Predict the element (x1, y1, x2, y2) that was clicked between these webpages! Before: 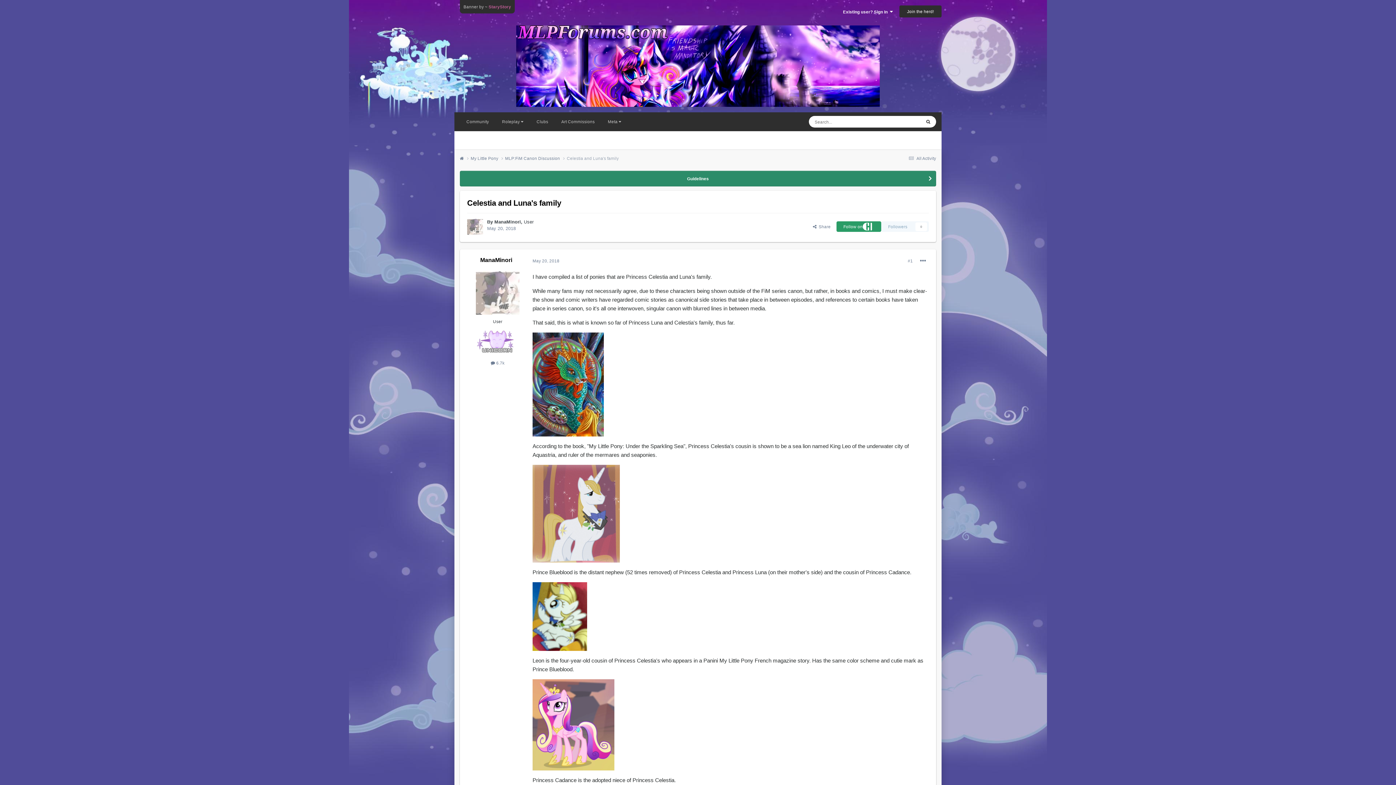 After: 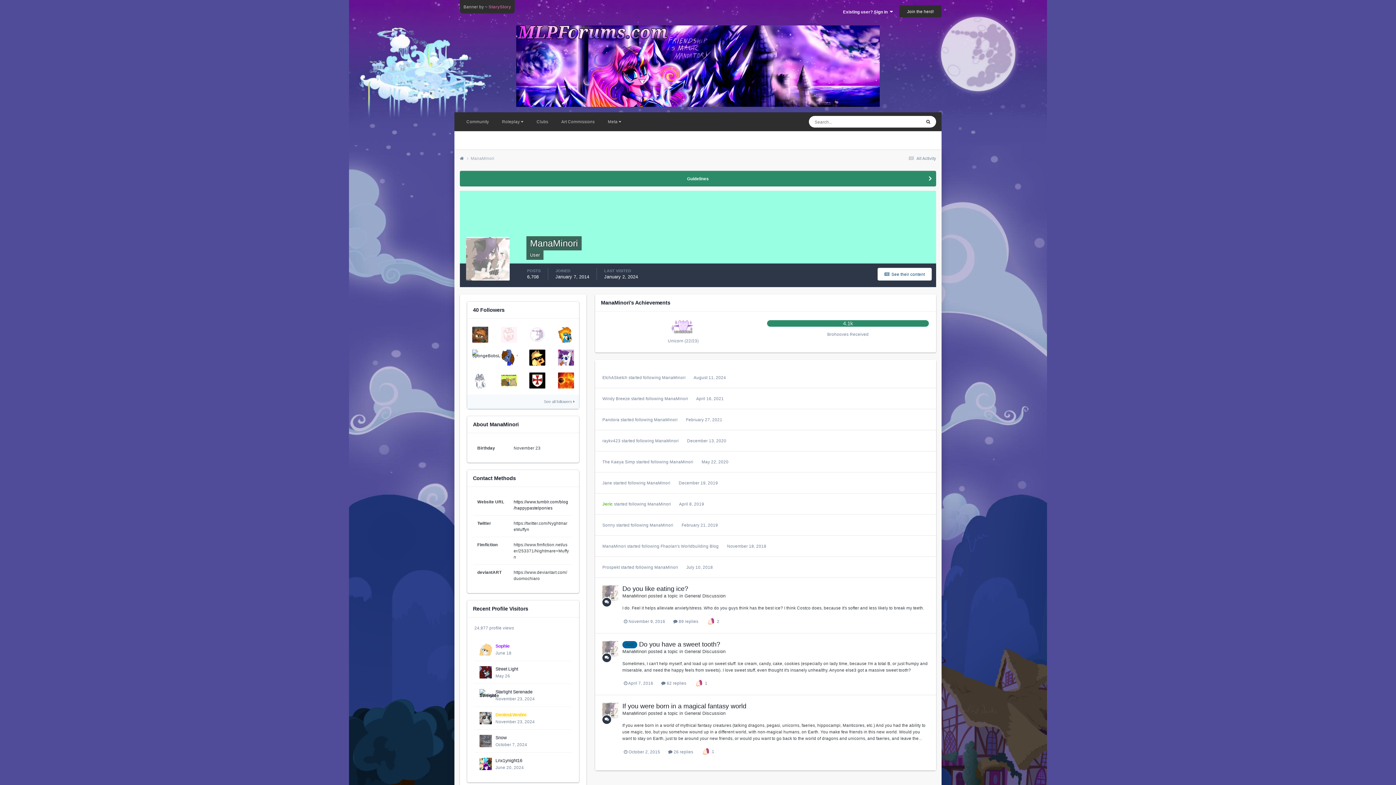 Action: bbox: (480, 256, 512, 263) label: ManaMinori